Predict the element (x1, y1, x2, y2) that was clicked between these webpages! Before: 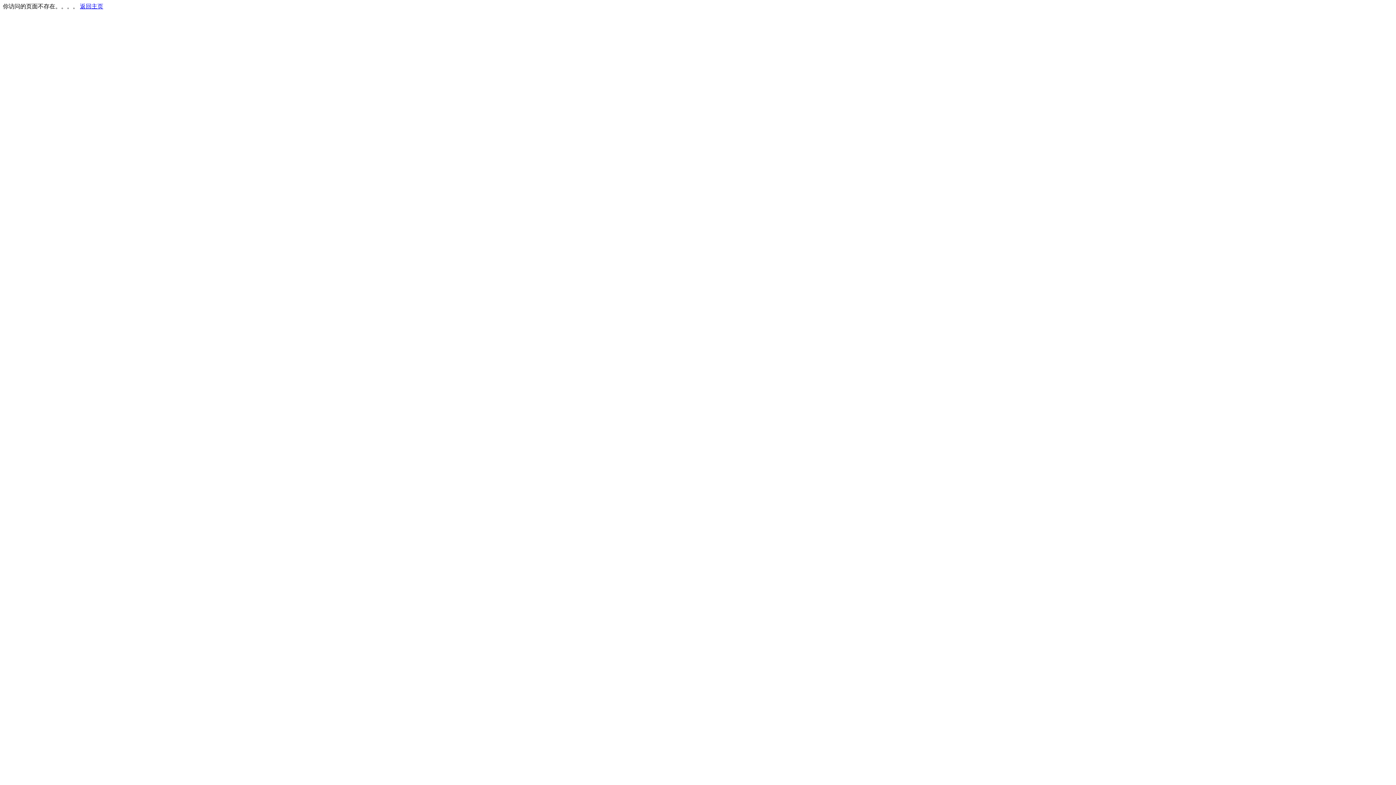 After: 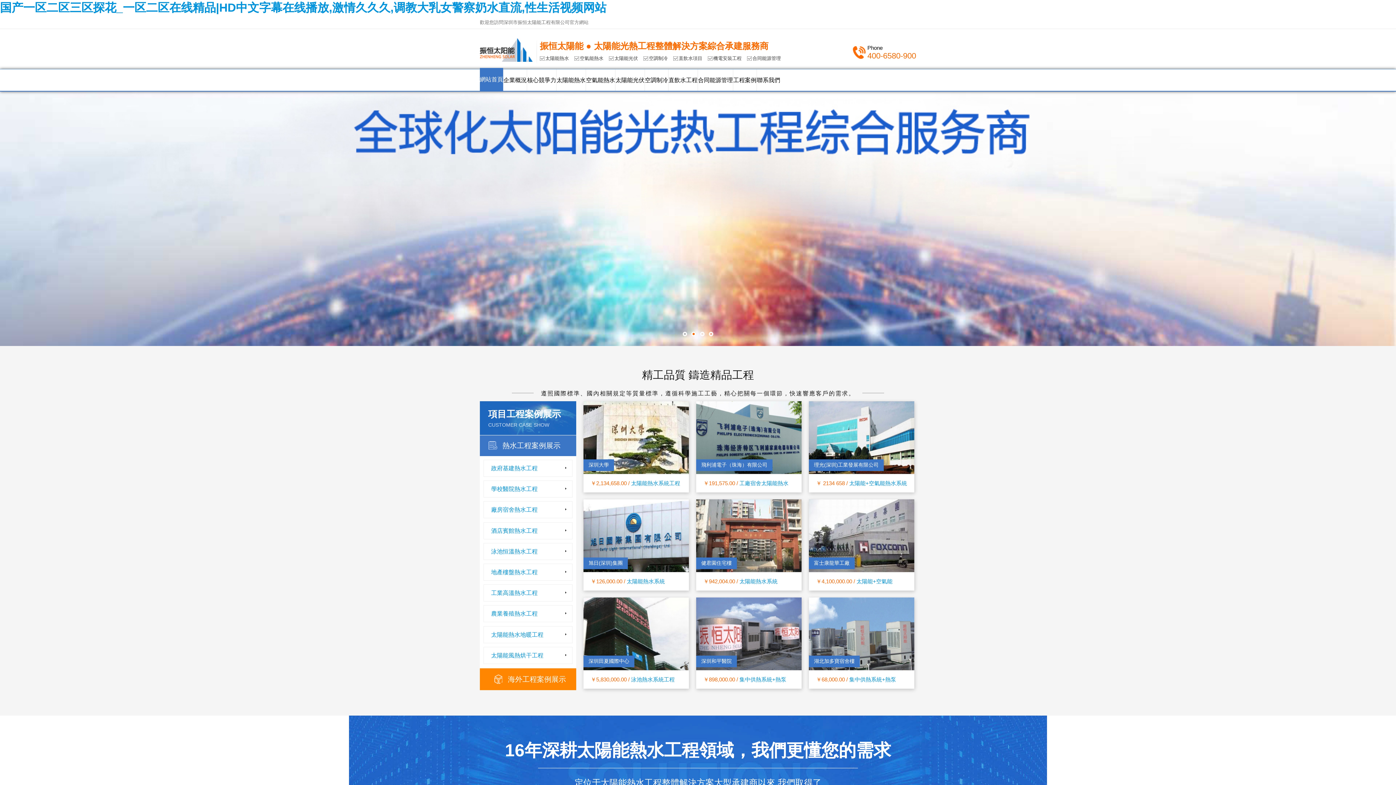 Action: label: 返回主页 bbox: (80, 3, 103, 9)